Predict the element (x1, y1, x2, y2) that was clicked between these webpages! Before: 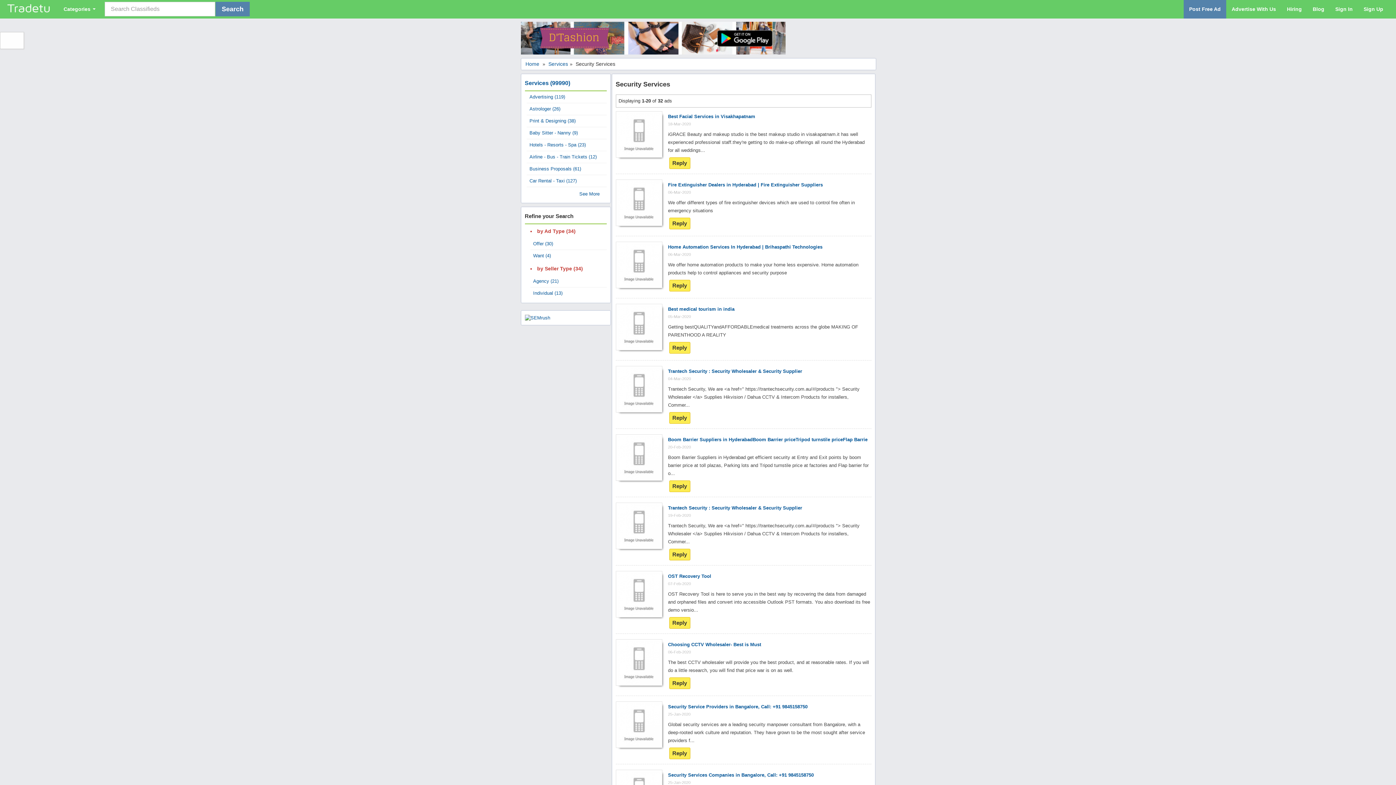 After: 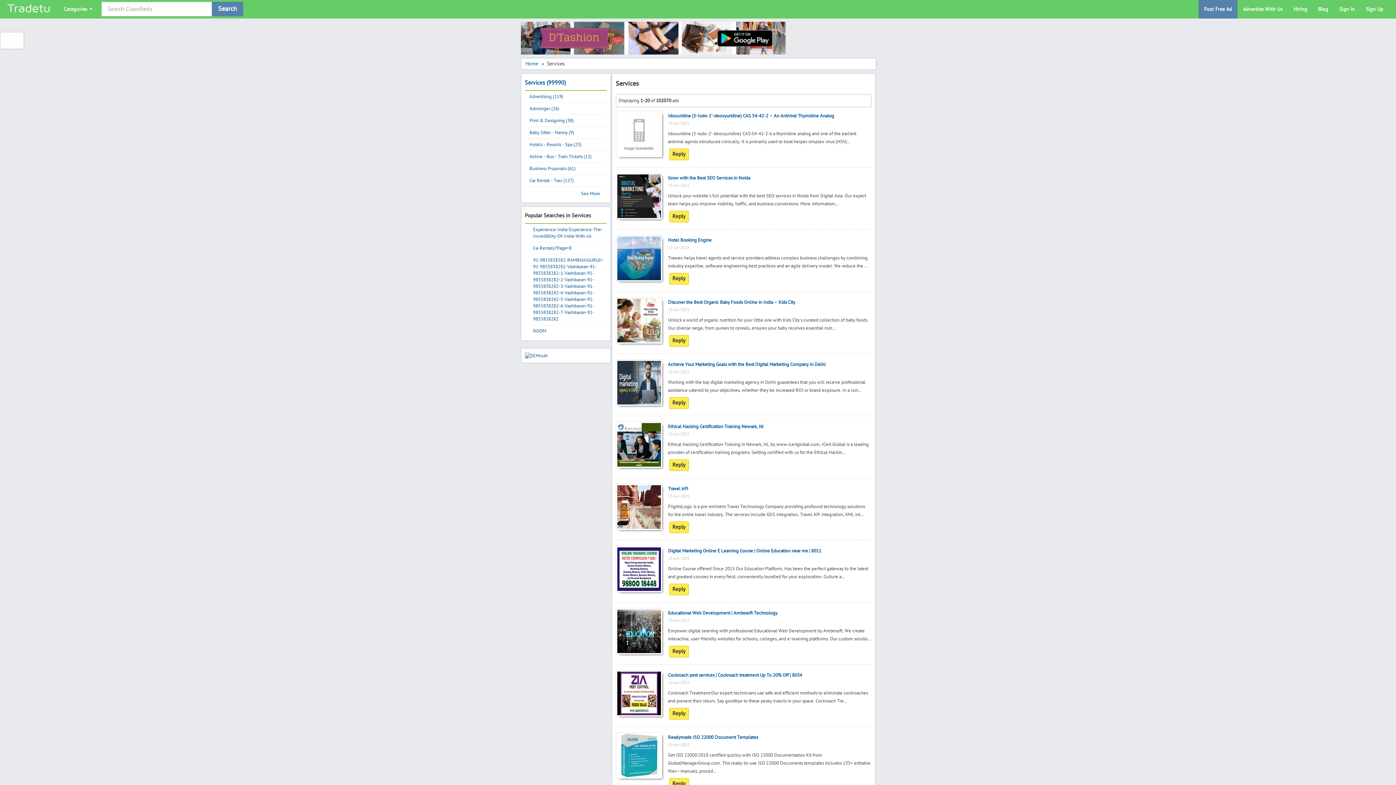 Action: label: Services bbox: (548, 61, 568, 66)